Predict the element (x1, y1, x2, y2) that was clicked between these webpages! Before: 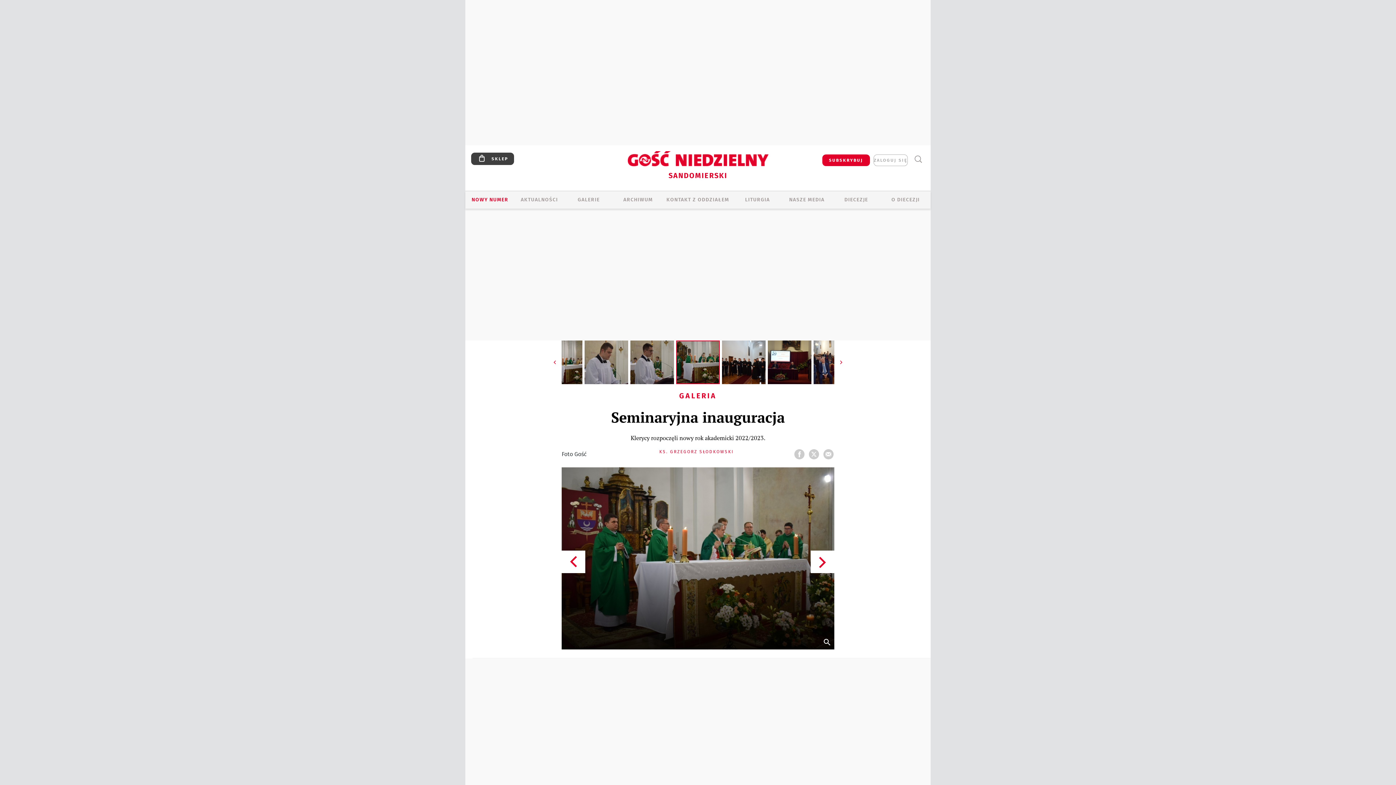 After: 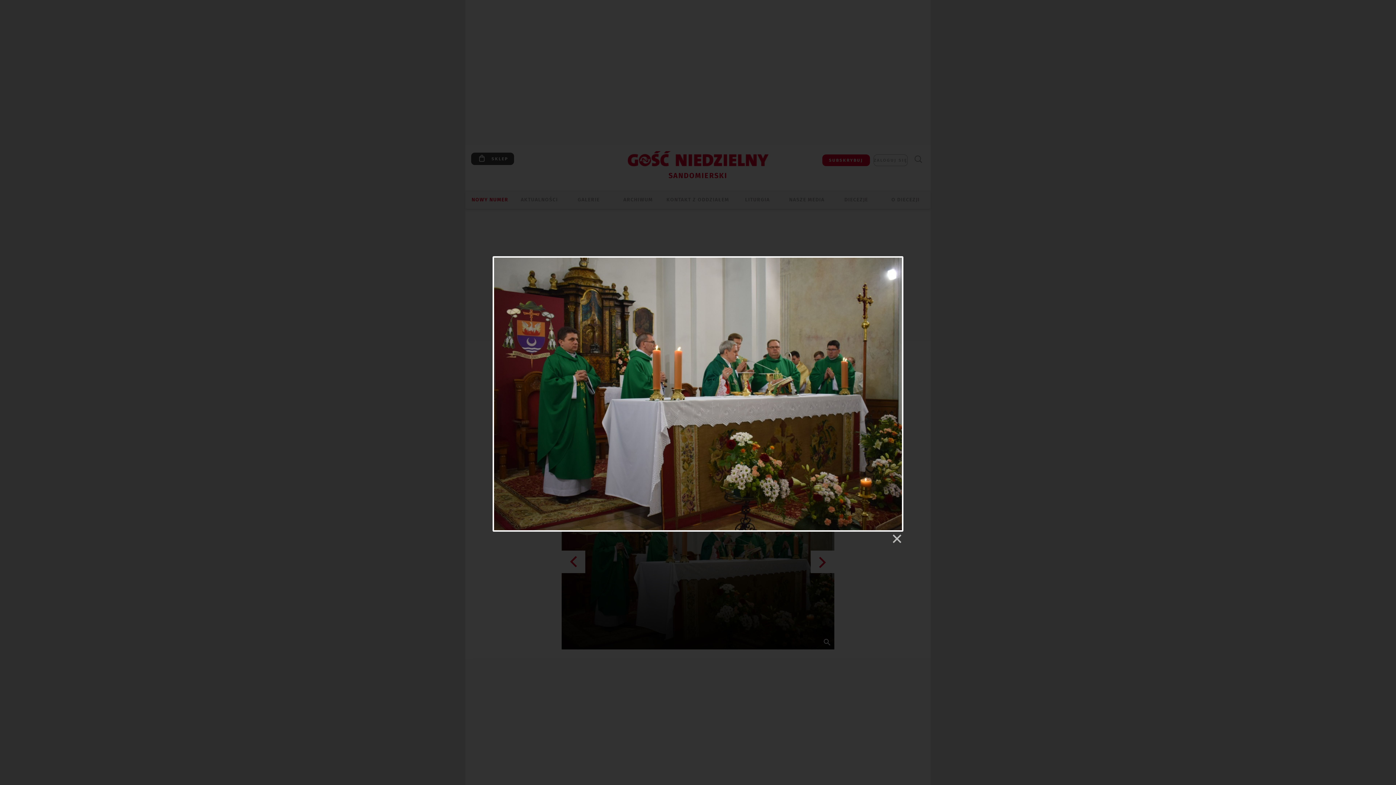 Action: bbox: (821, 637, 832, 648) label:  